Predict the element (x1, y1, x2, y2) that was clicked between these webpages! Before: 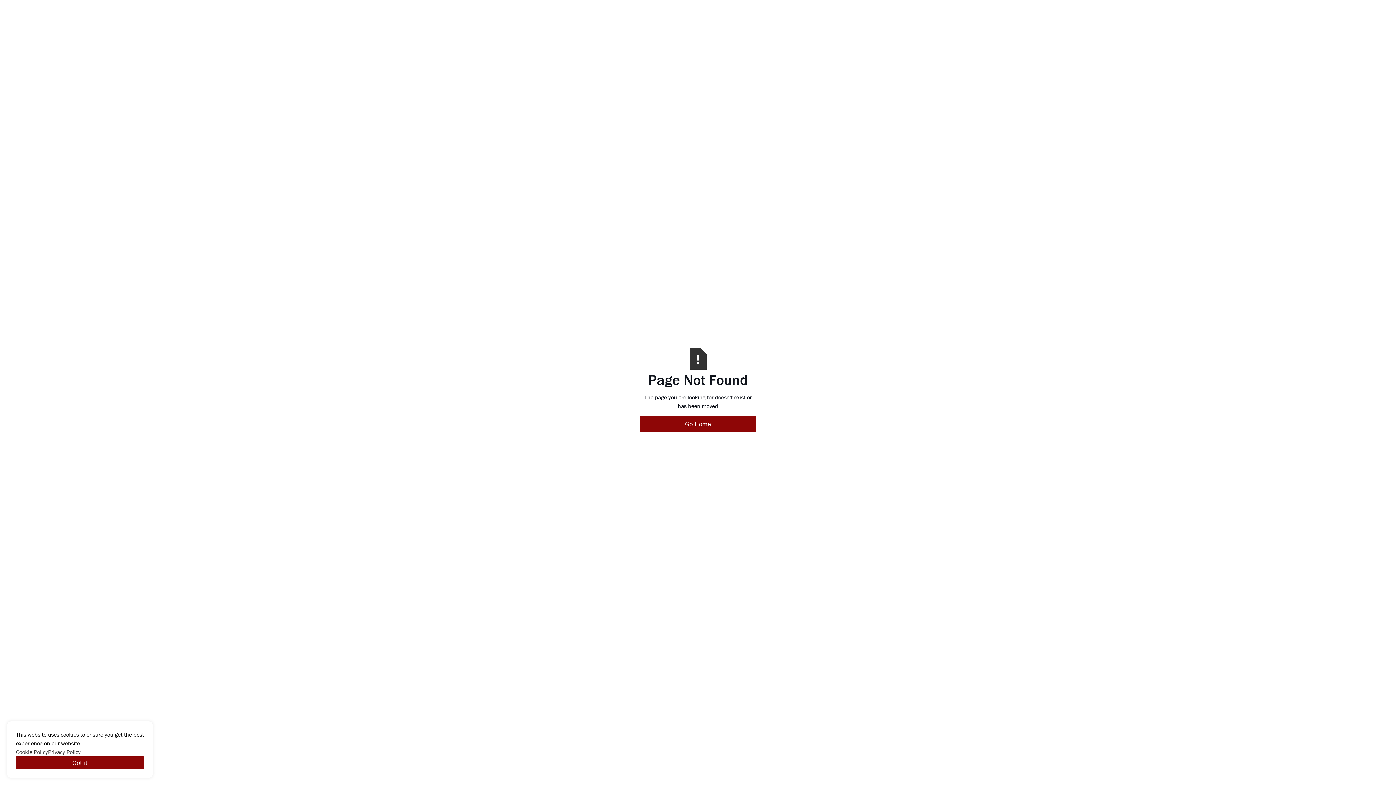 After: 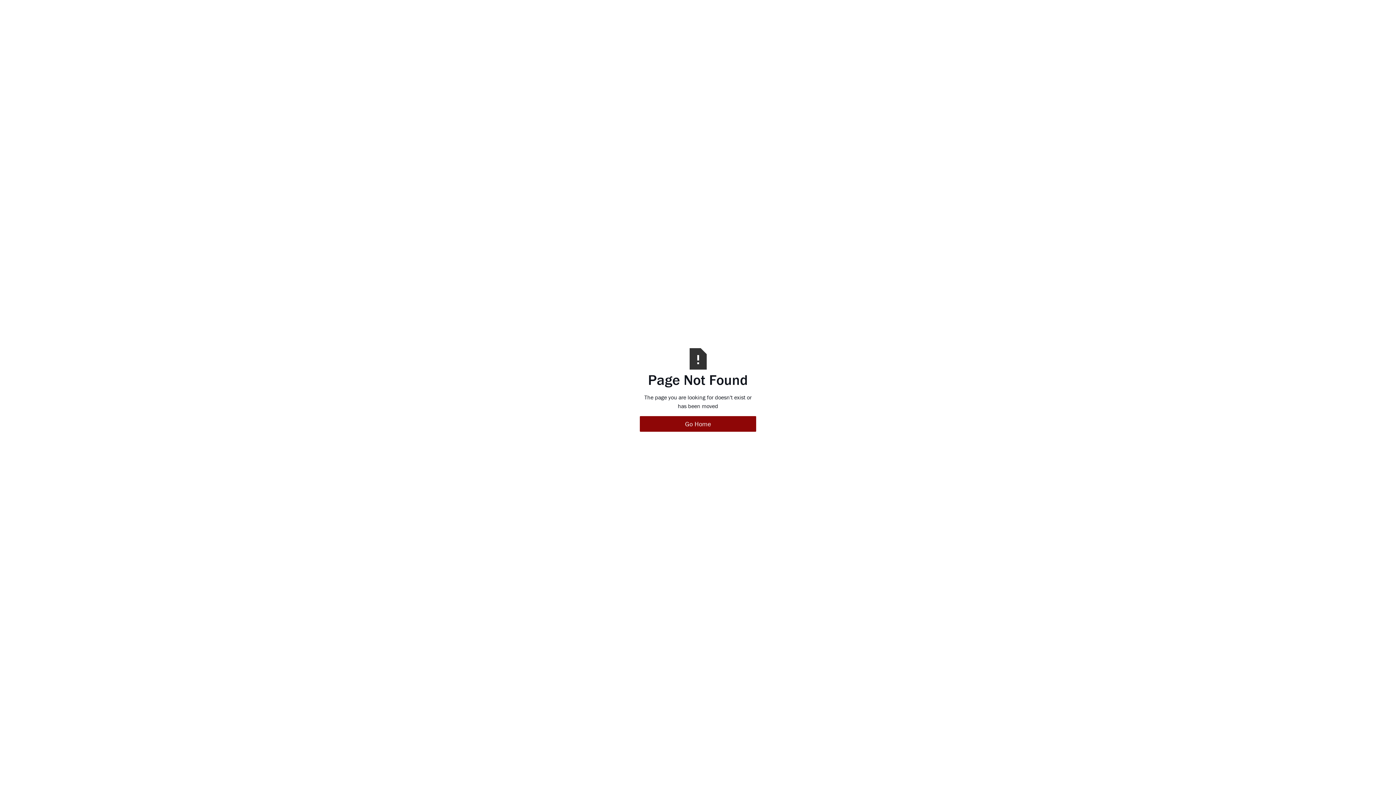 Action: label: Got it bbox: (16, 756, 144, 769)